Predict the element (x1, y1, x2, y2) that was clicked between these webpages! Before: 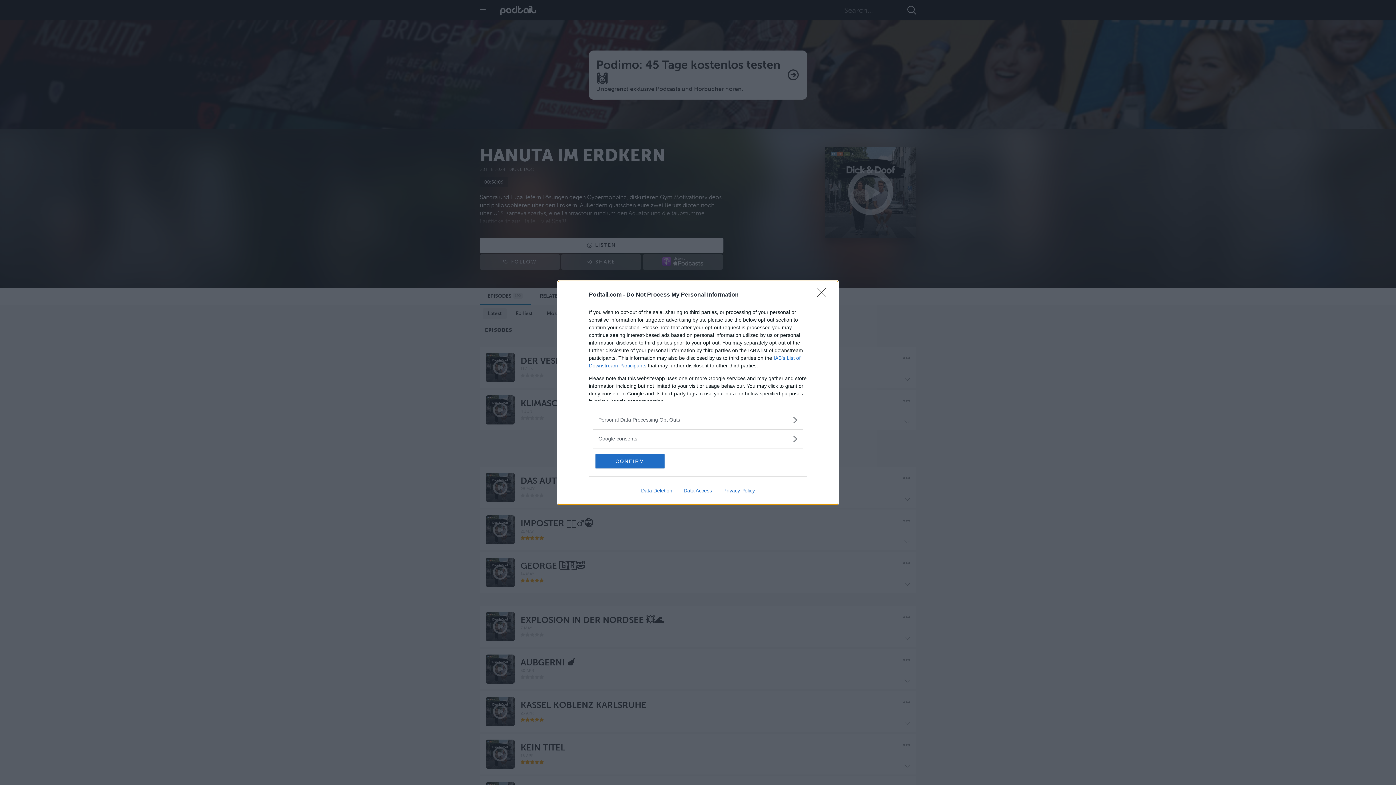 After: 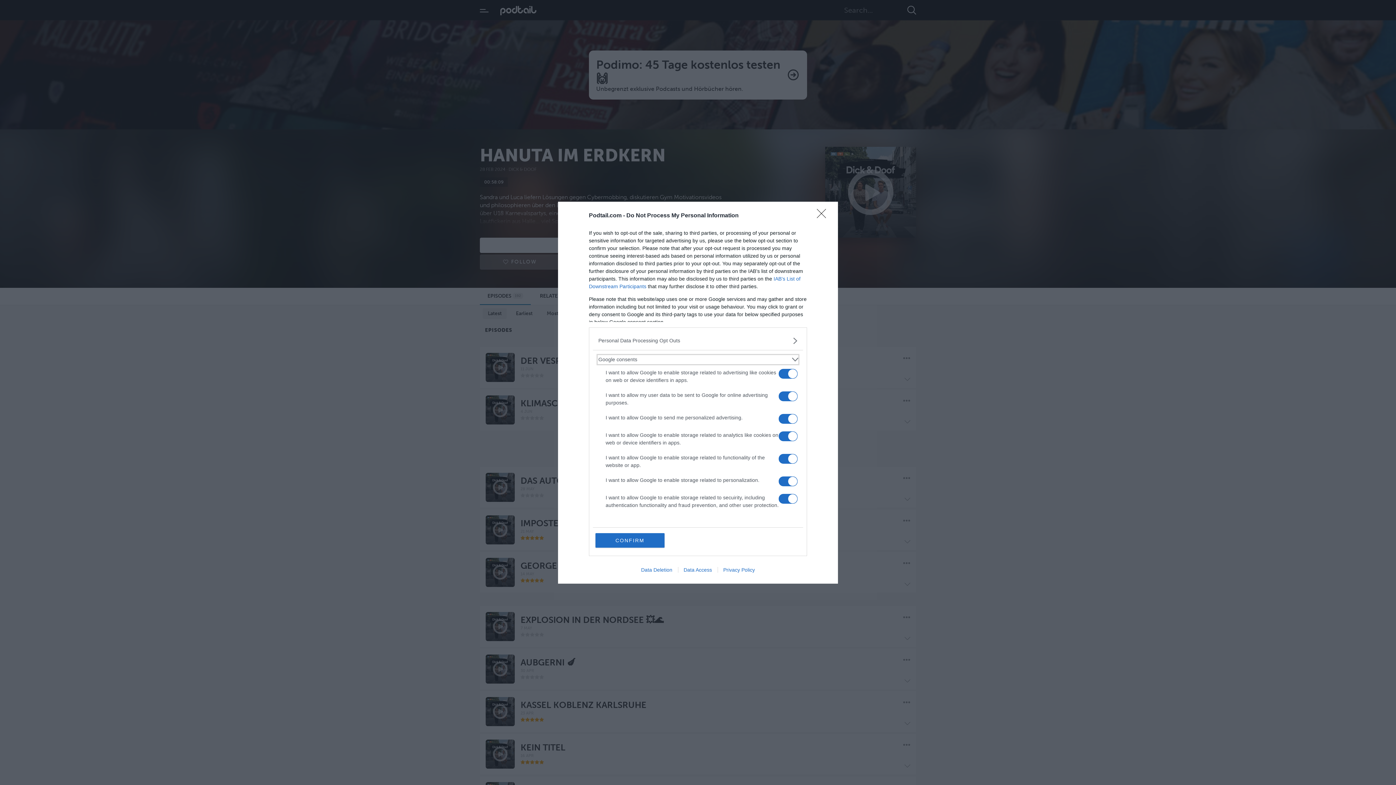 Action: label: Google consents bbox: (598, 435, 797, 442)